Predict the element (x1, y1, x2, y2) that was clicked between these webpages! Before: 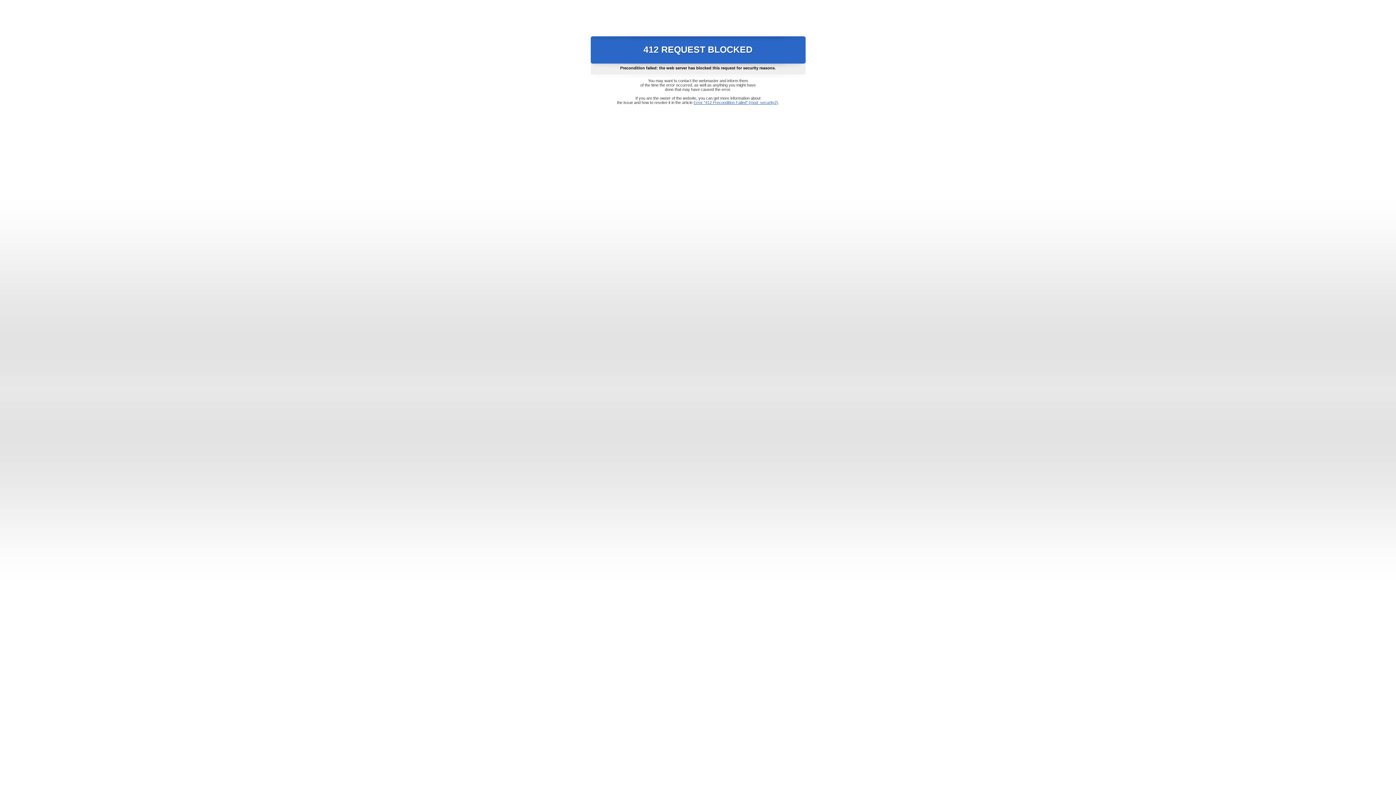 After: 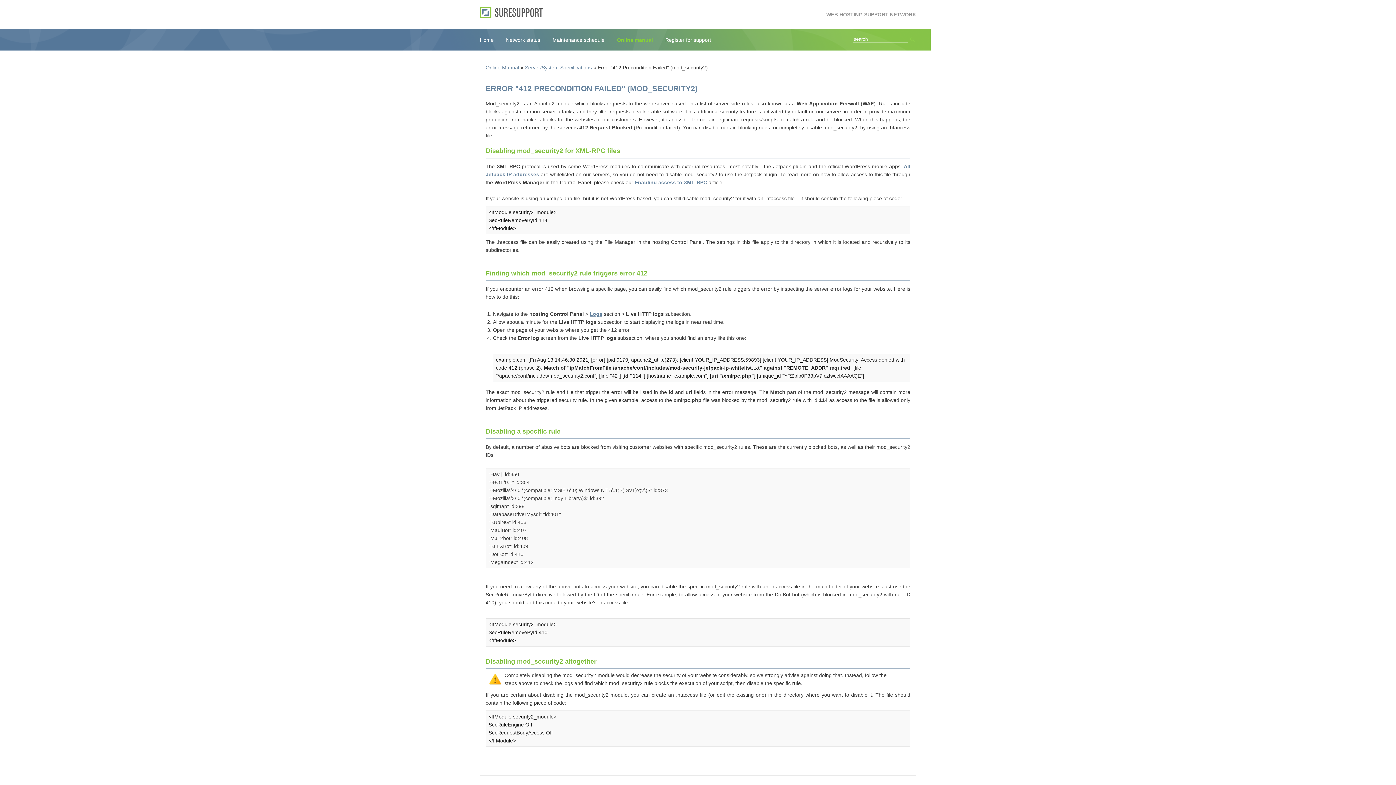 Action: bbox: (693, 100, 778, 104) label: Error "412 Precondition Failed" (mod_security2)